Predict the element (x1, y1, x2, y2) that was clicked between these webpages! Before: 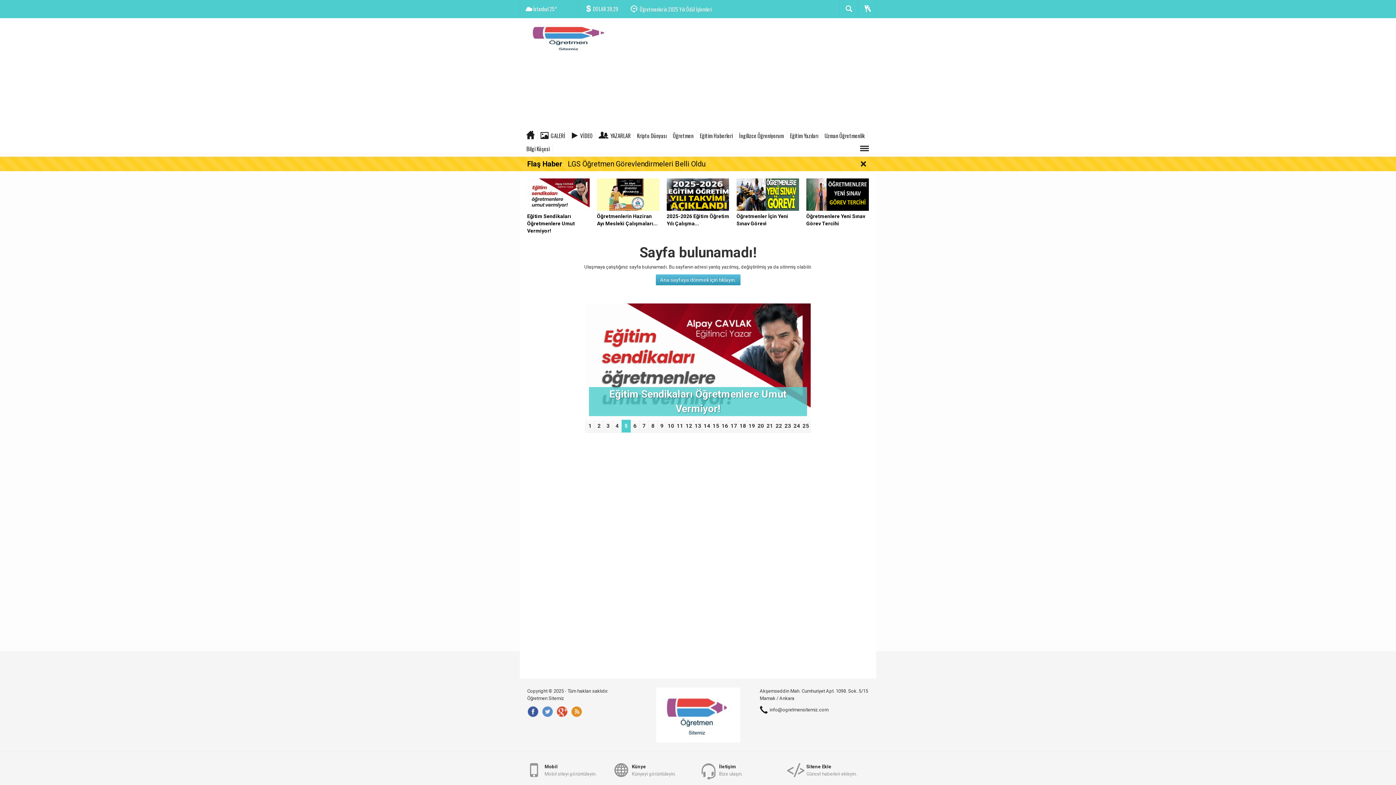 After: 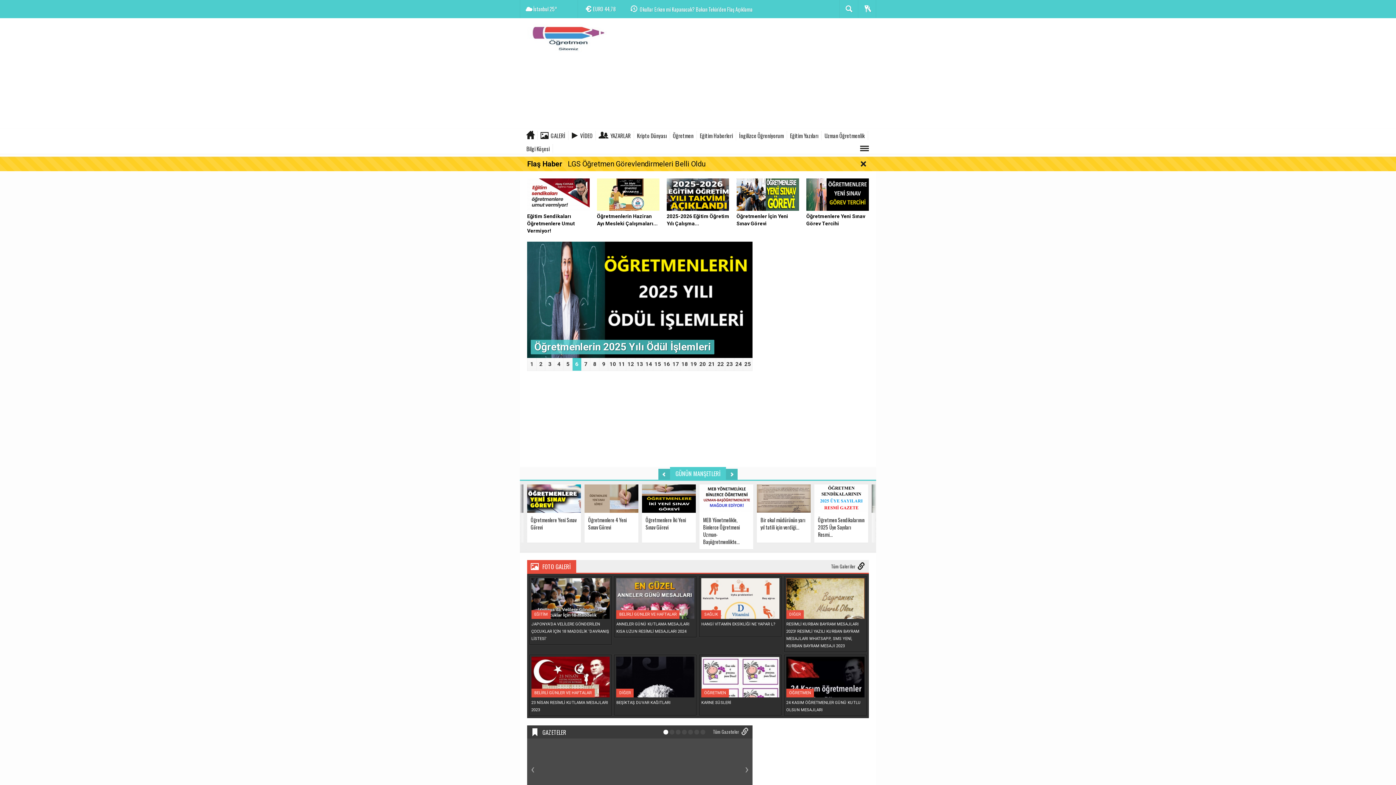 Action: bbox: (656, 712, 740, 717)